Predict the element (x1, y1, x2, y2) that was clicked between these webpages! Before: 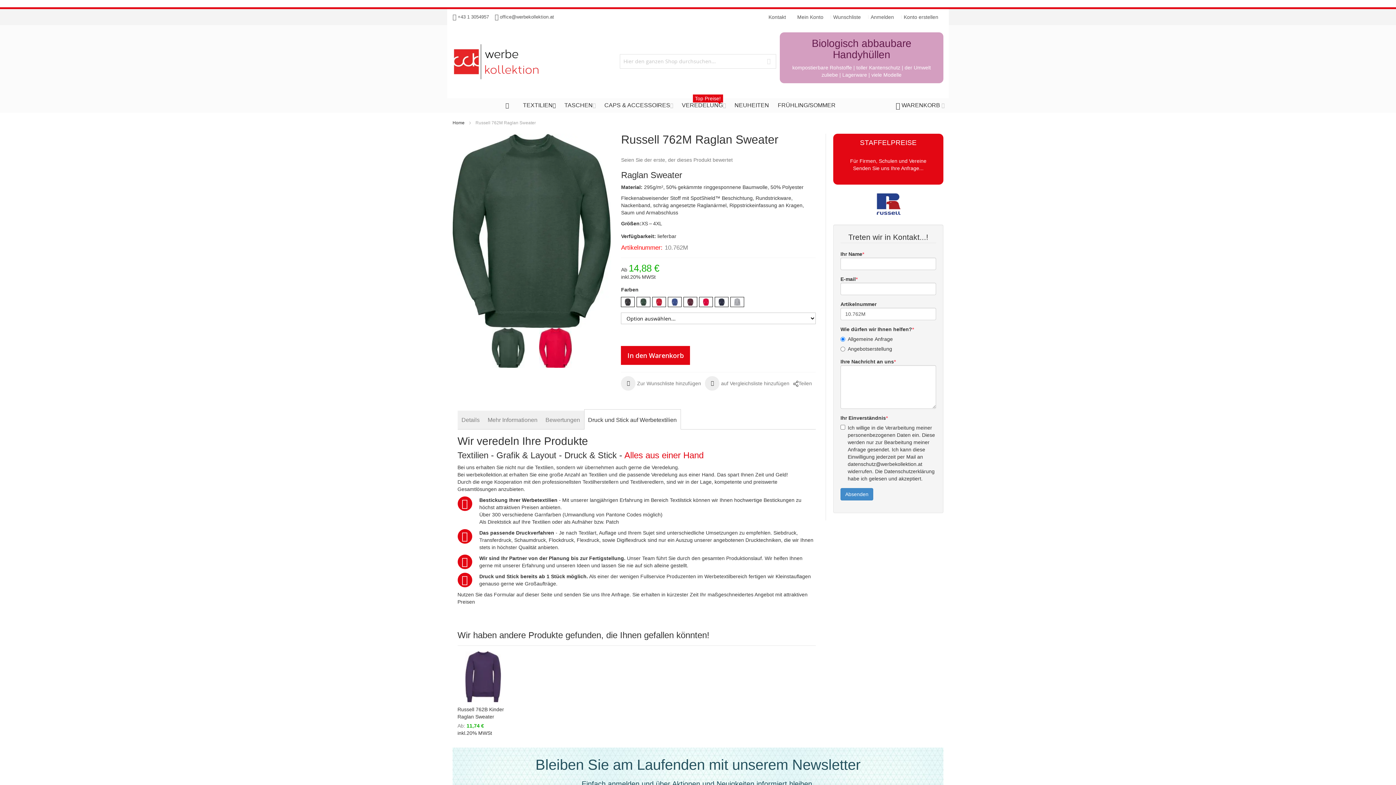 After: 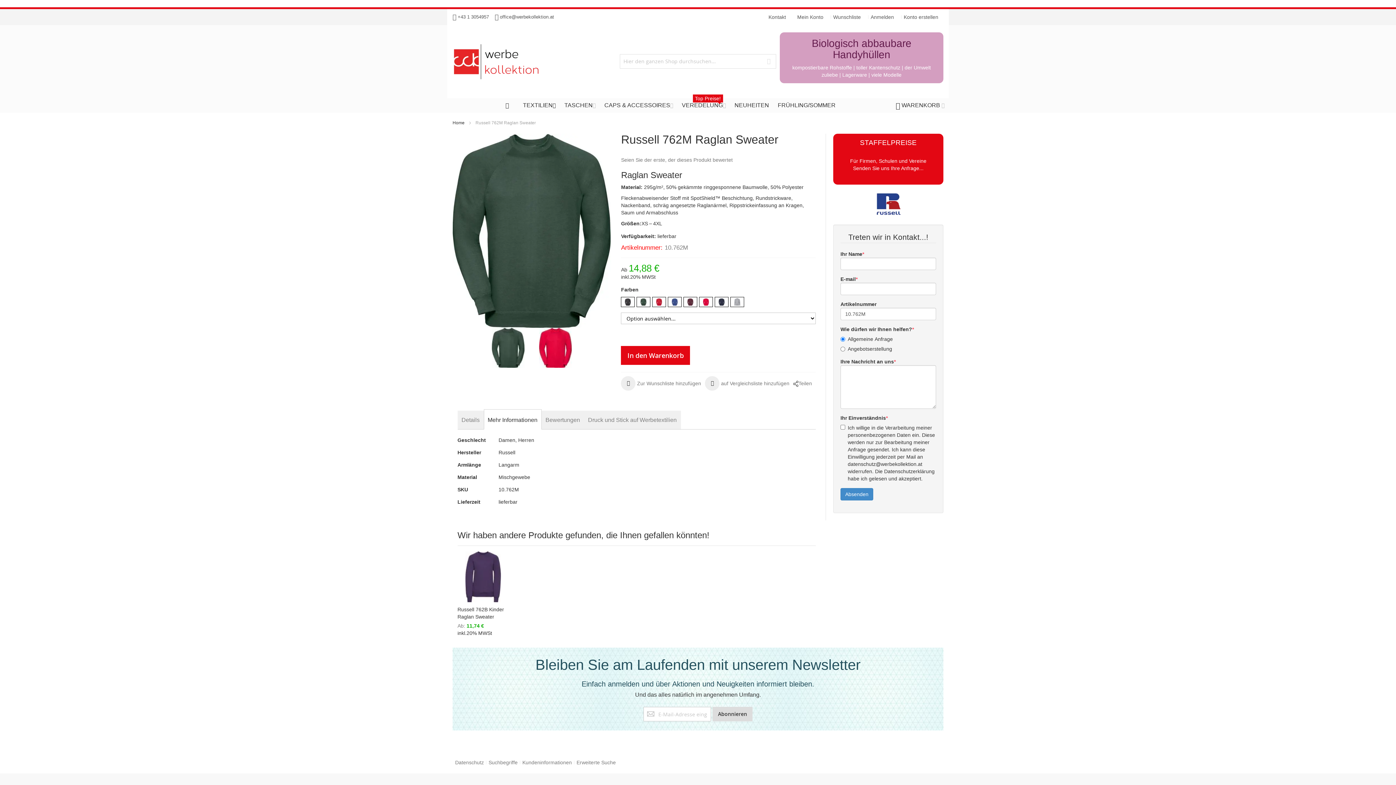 Action: label: Mehr Informationen bbox: (483, 410, 541, 429)